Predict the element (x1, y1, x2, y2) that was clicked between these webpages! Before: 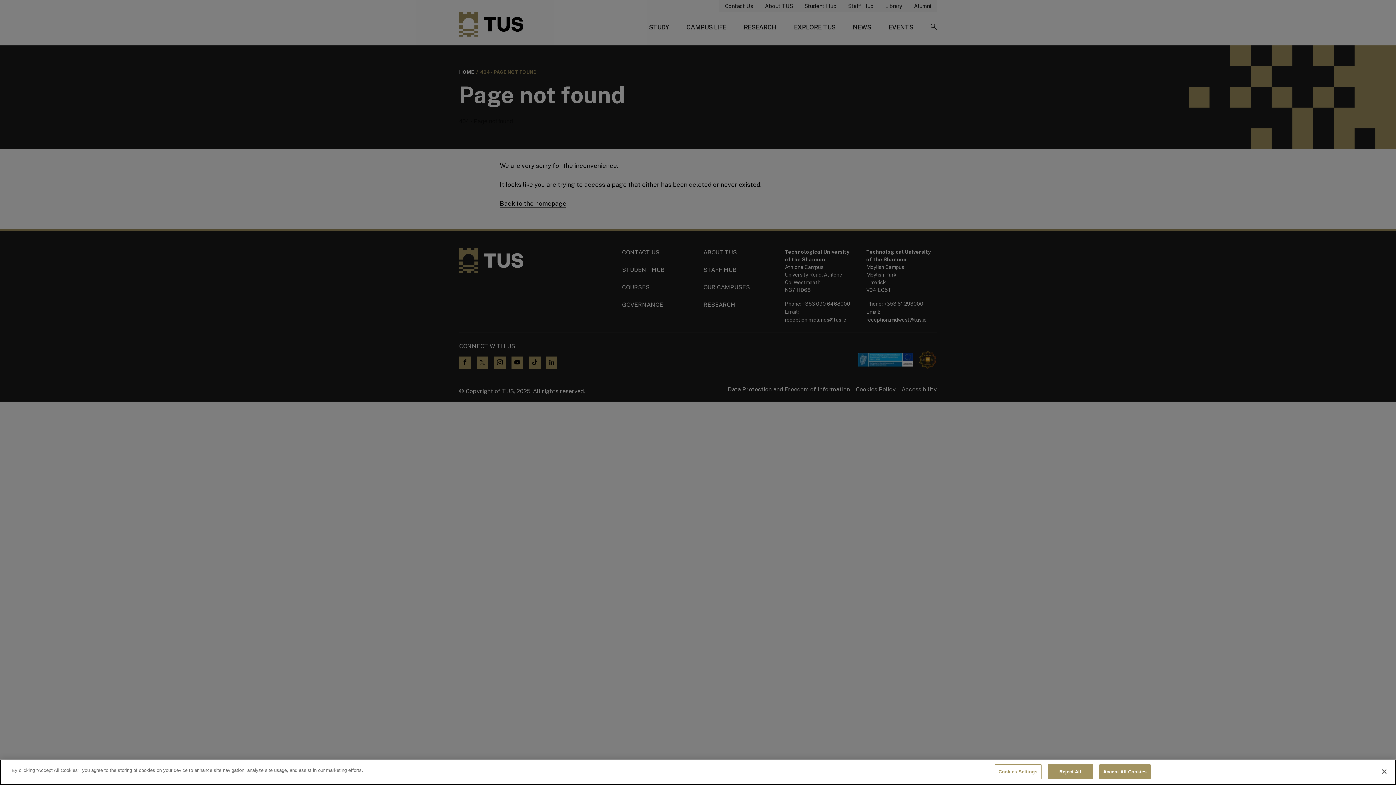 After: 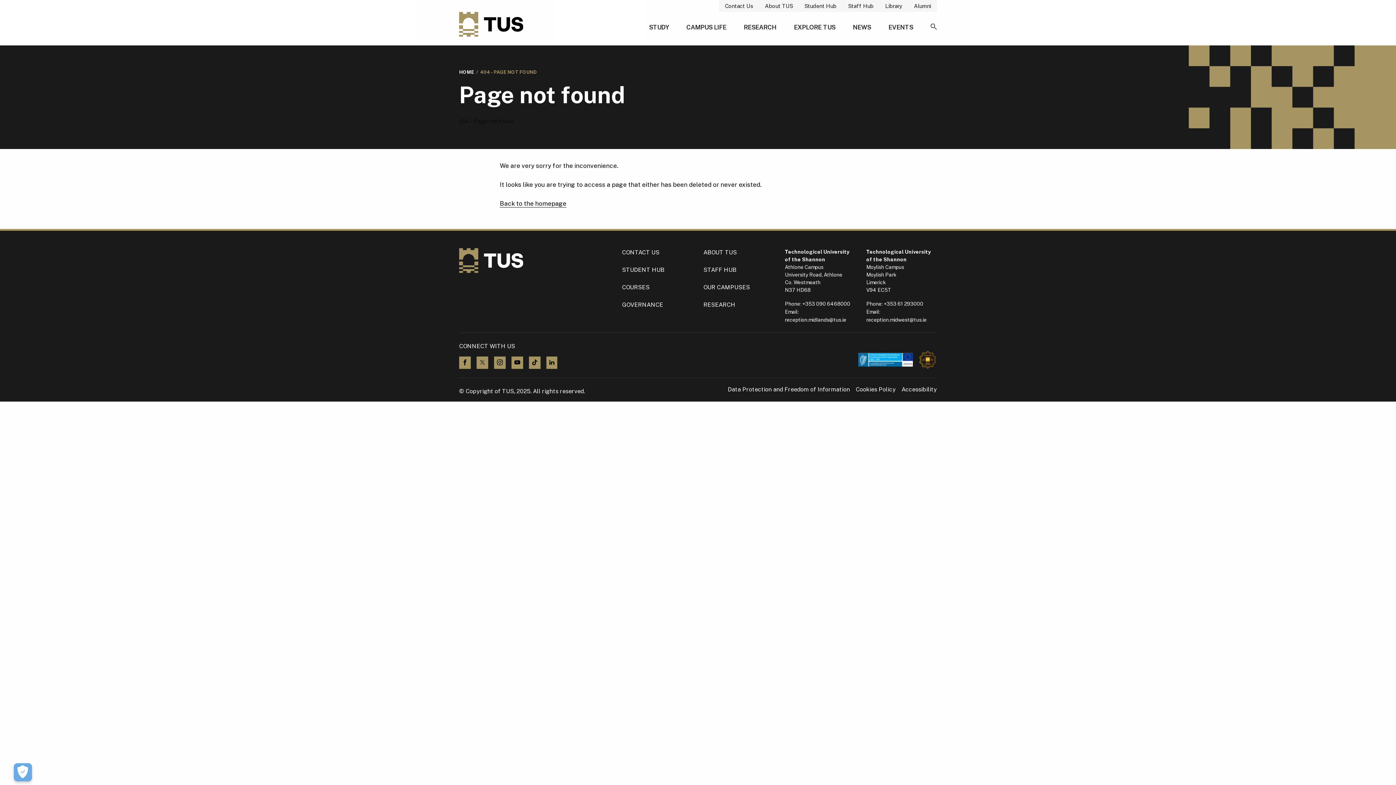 Action: bbox: (1099, 764, 1150, 779) label: Accept All Cookies